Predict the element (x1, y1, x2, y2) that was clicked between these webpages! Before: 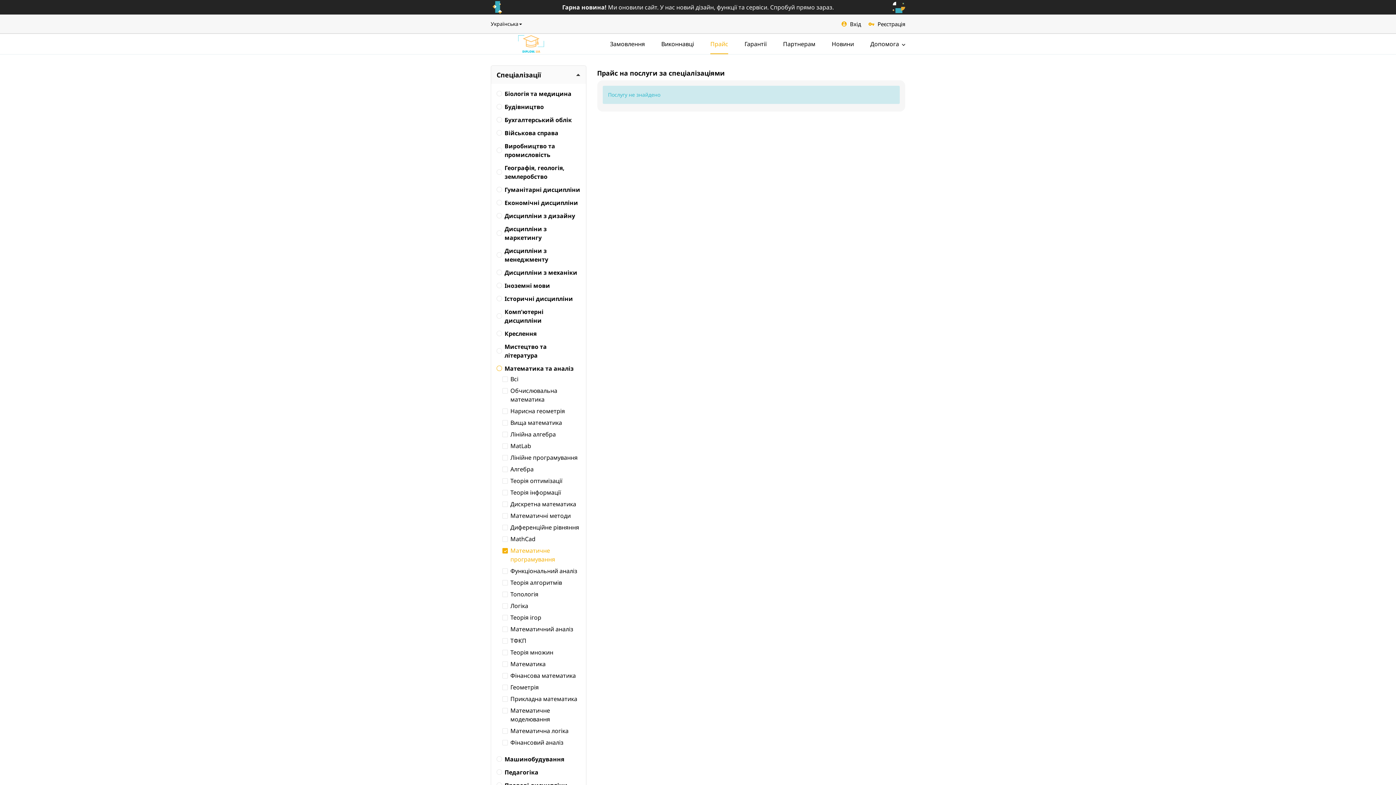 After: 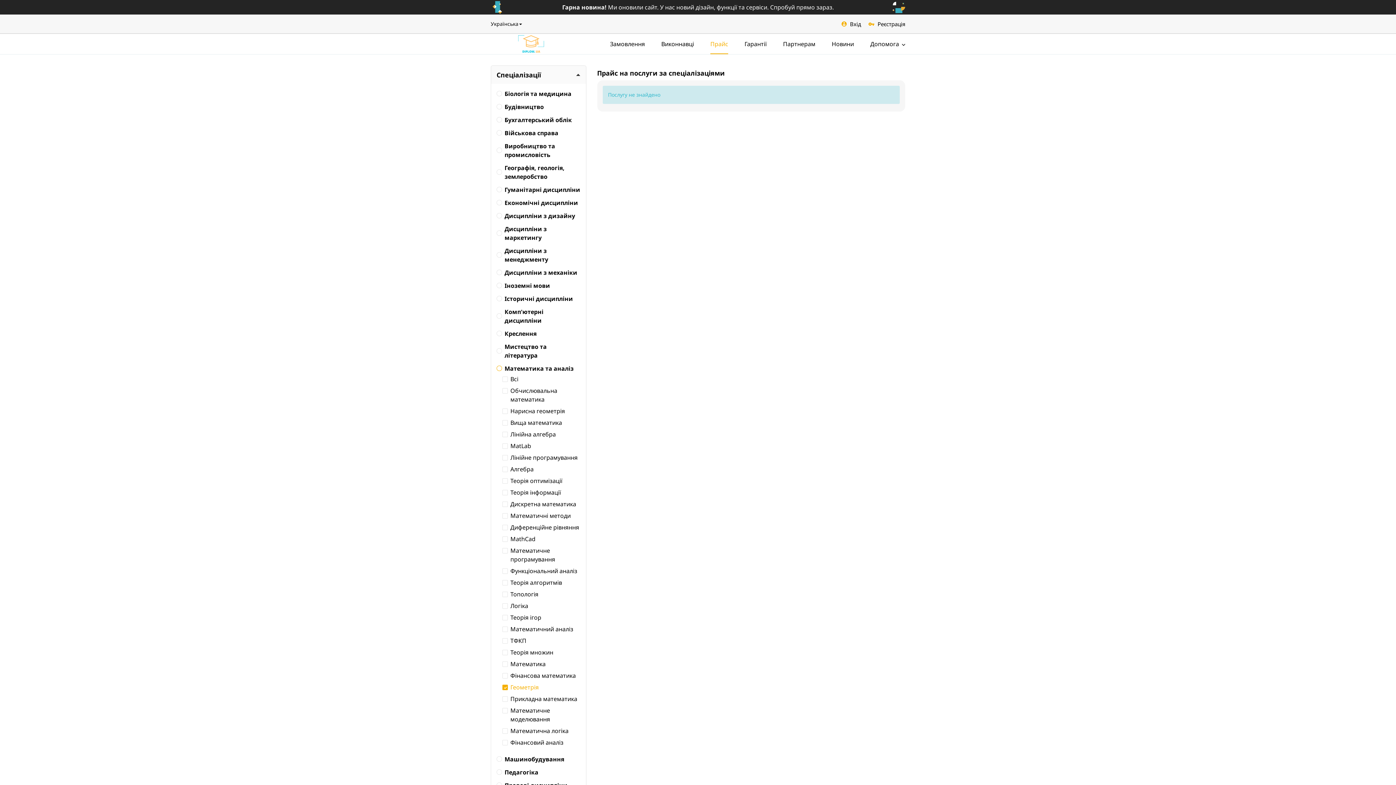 Action: label: Геометрія bbox: (502, 683, 580, 692)